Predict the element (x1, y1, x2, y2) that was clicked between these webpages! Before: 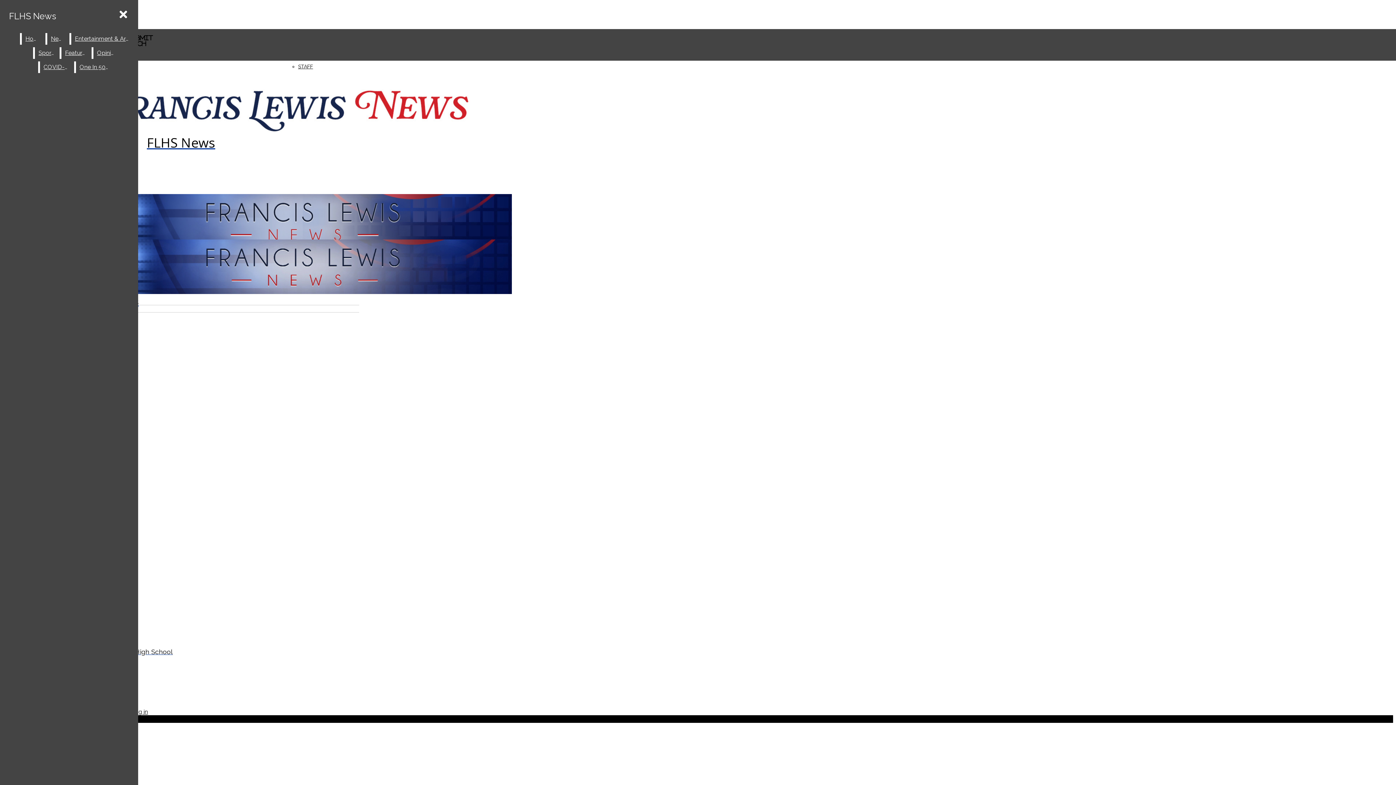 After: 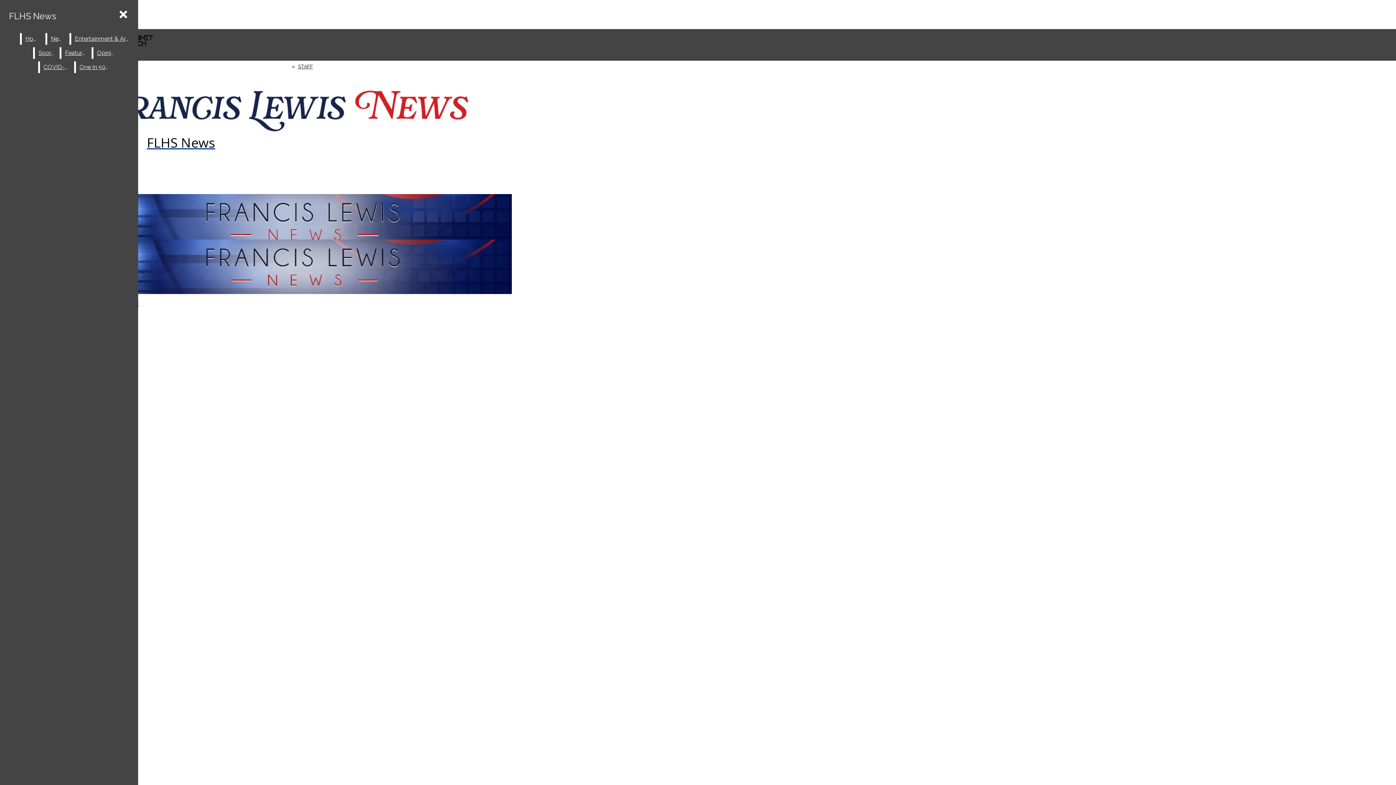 Action: label: Entertainment & Arts bbox: (71, 33, 132, 44)